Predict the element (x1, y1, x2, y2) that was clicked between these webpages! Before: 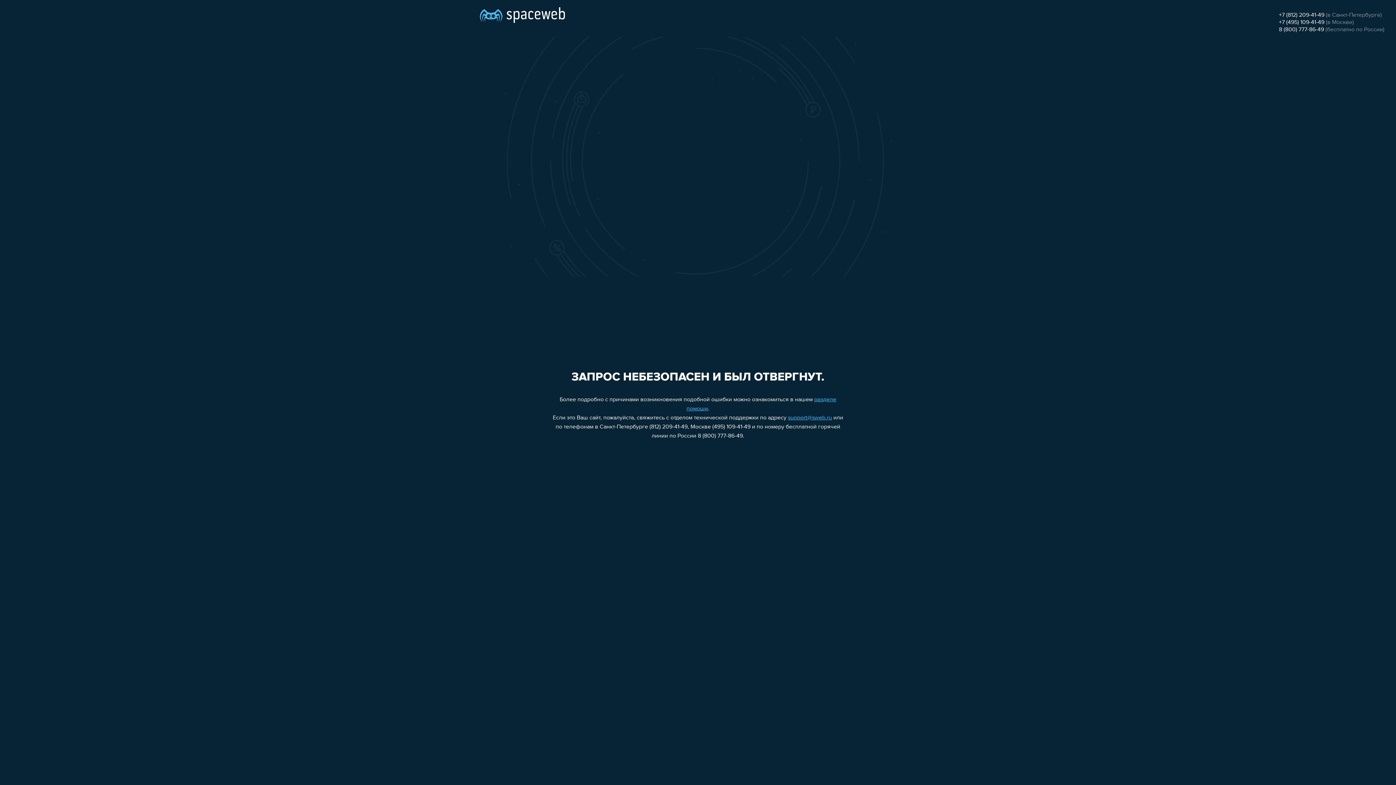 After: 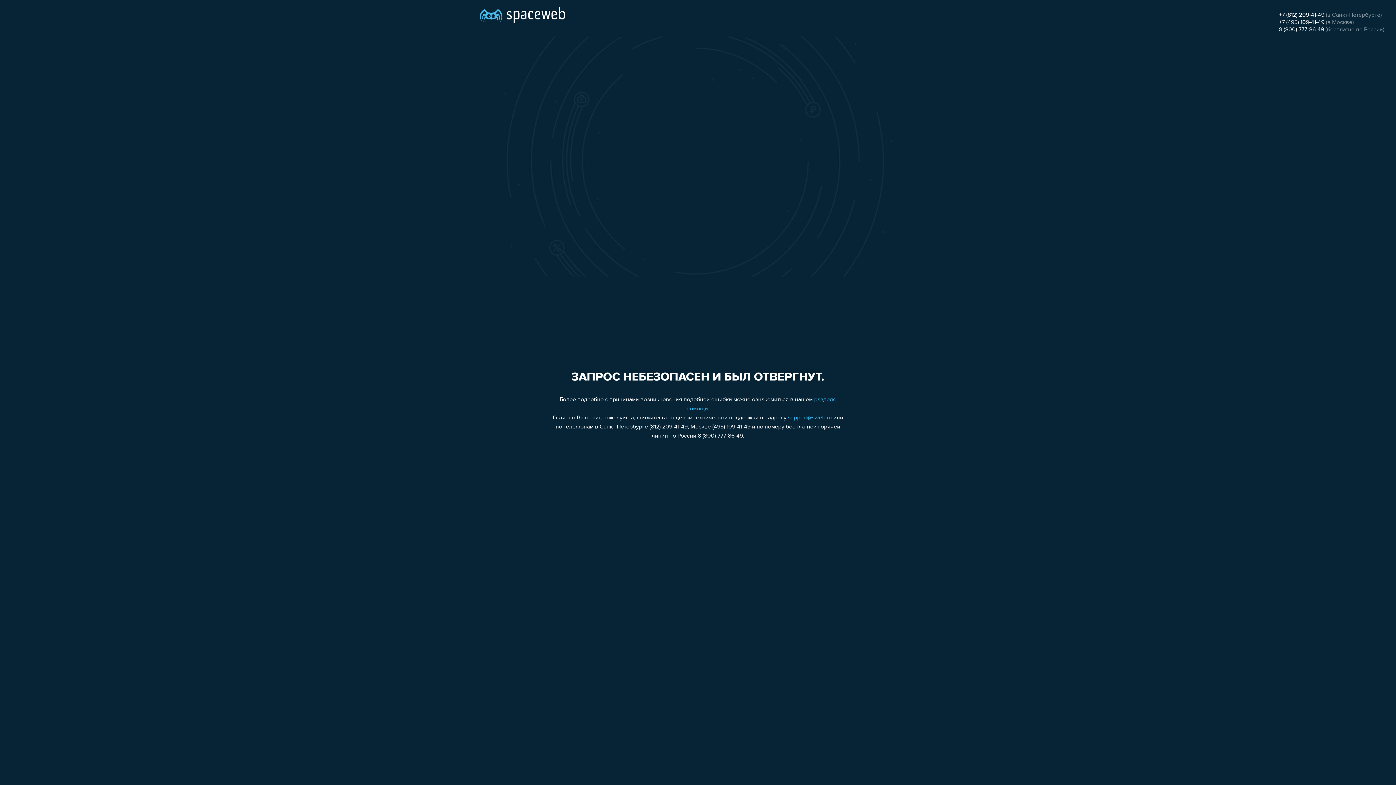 Action: bbox: (1279, 12, 1324, 18) label: +7 (812) 209-41-49